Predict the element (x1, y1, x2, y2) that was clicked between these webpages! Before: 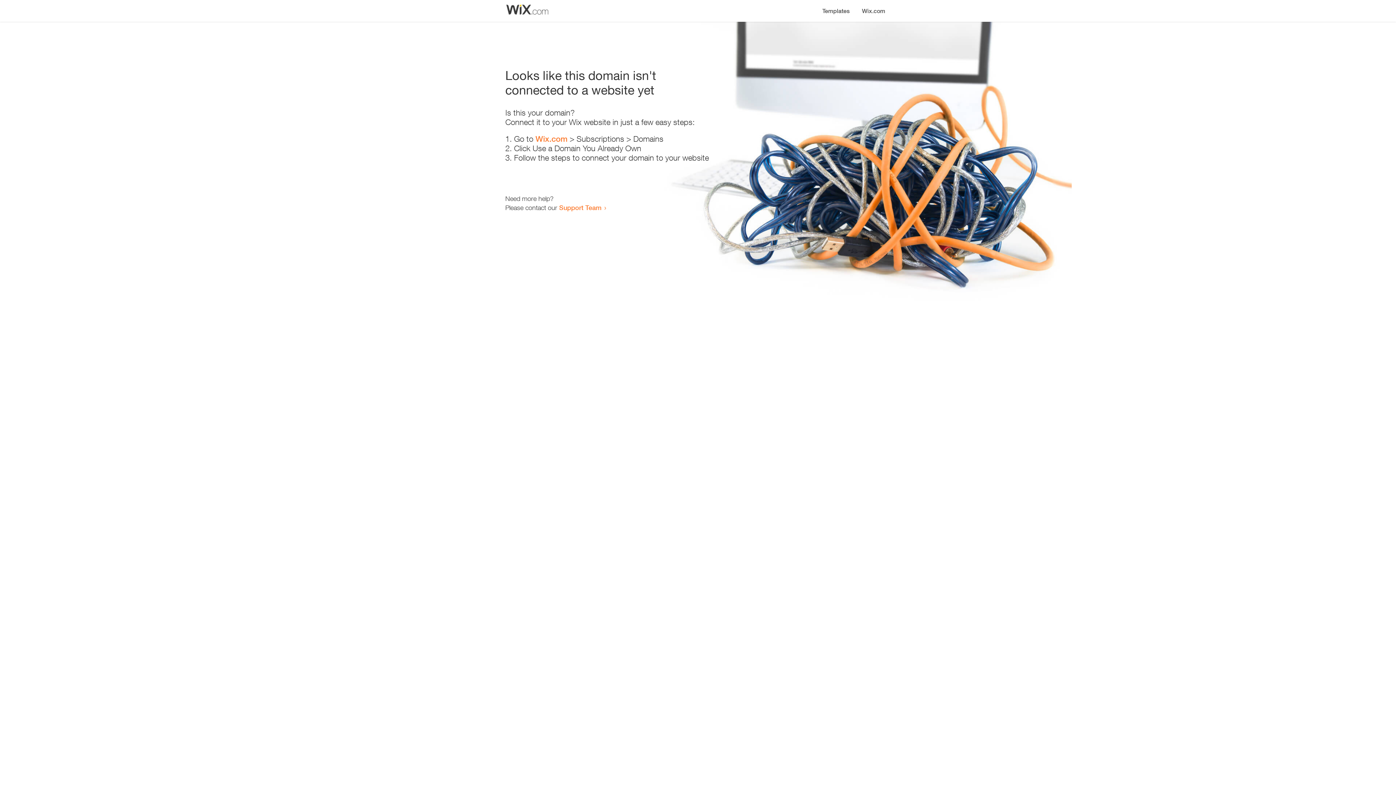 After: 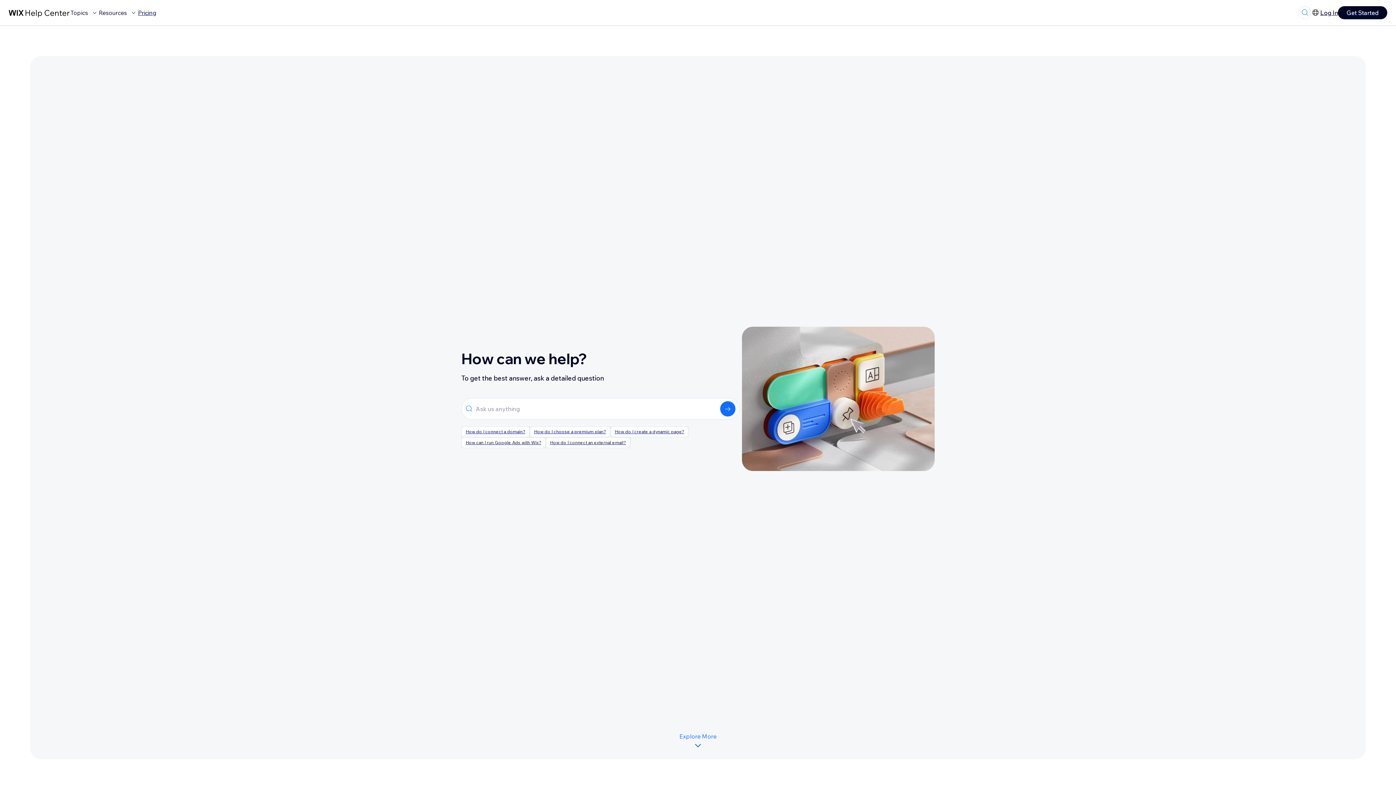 Action: label: Support Team bbox: (559, 203, 601, 211)